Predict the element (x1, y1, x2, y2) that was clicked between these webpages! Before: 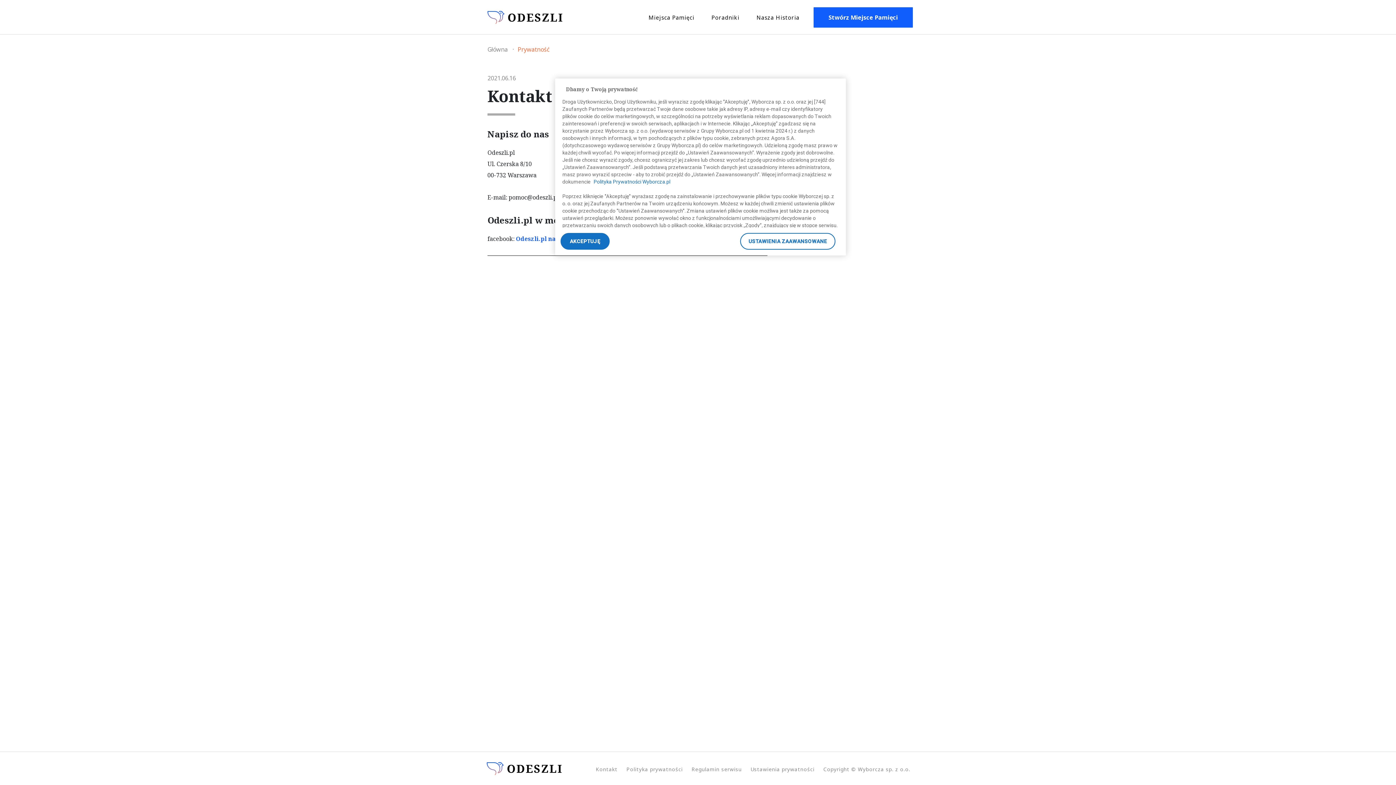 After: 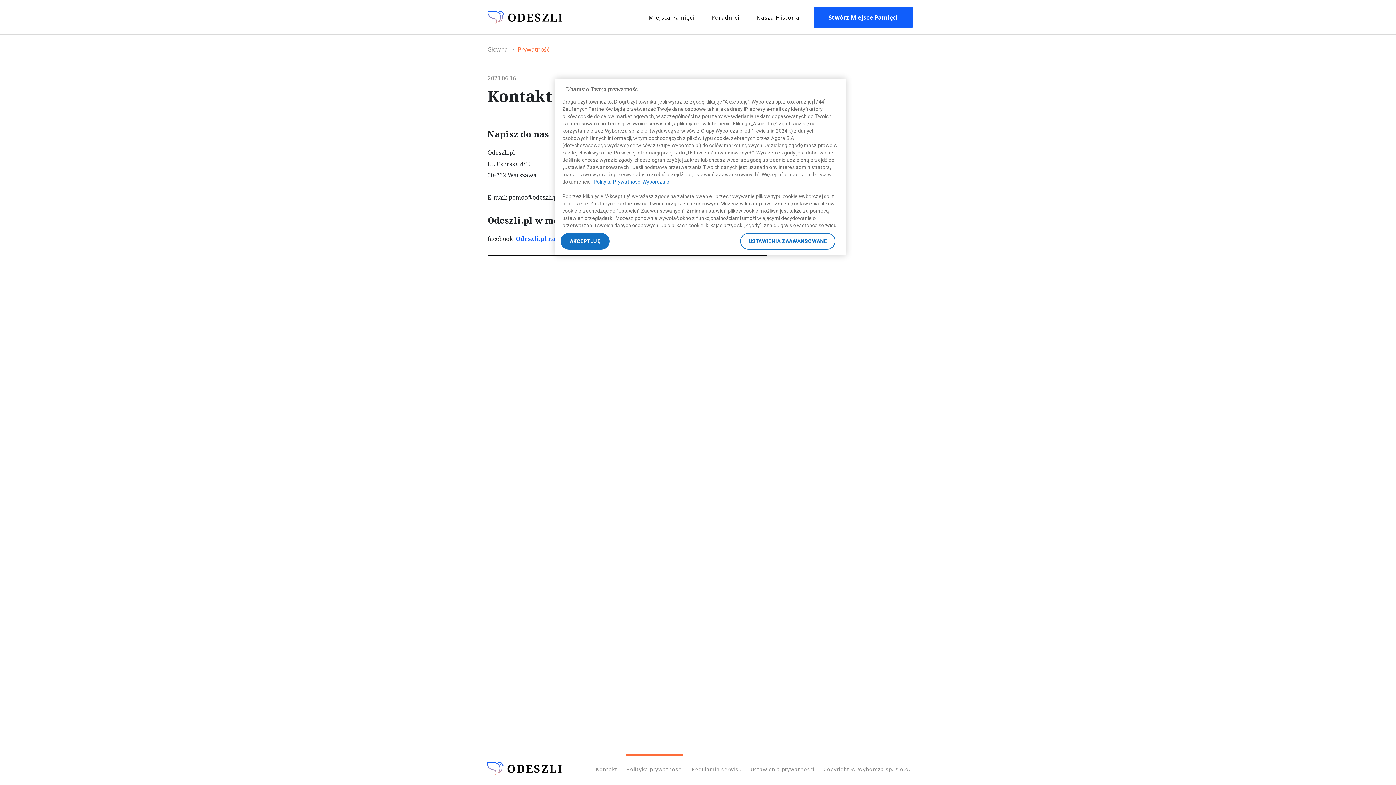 Action: label: Polityka prywatności bbox: (626, 766, 682, 773)